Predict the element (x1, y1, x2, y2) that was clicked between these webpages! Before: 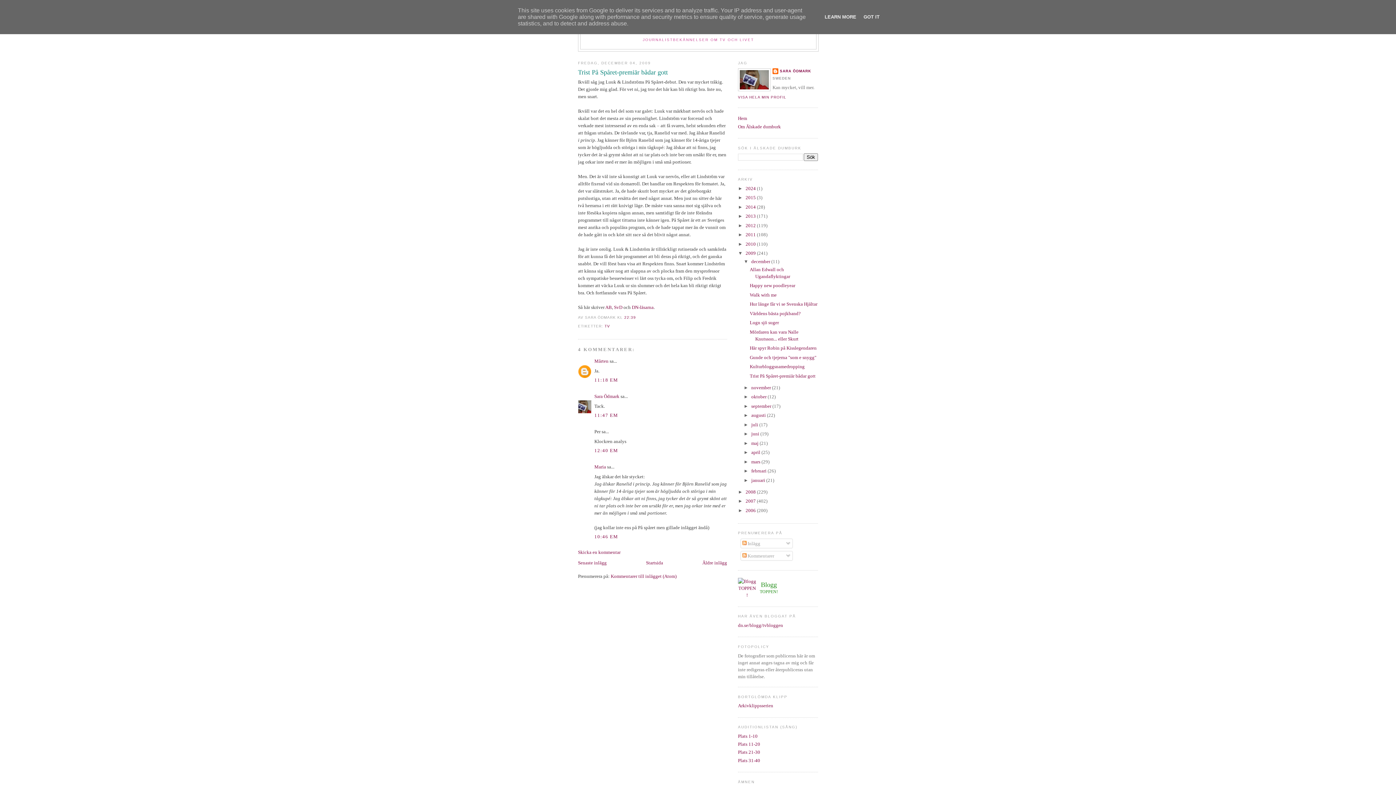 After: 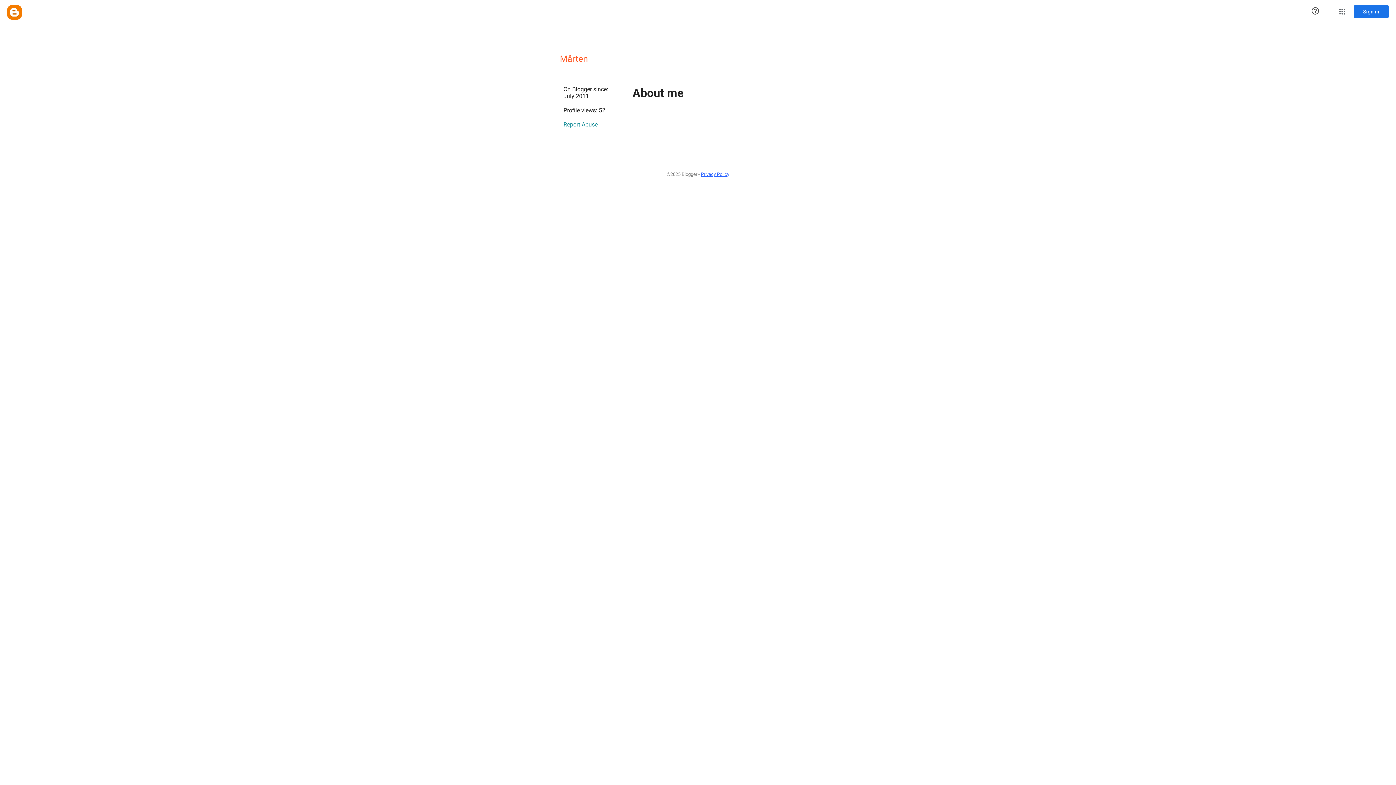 Action: bbox: (594, 358, 608, 364) label: Mårten